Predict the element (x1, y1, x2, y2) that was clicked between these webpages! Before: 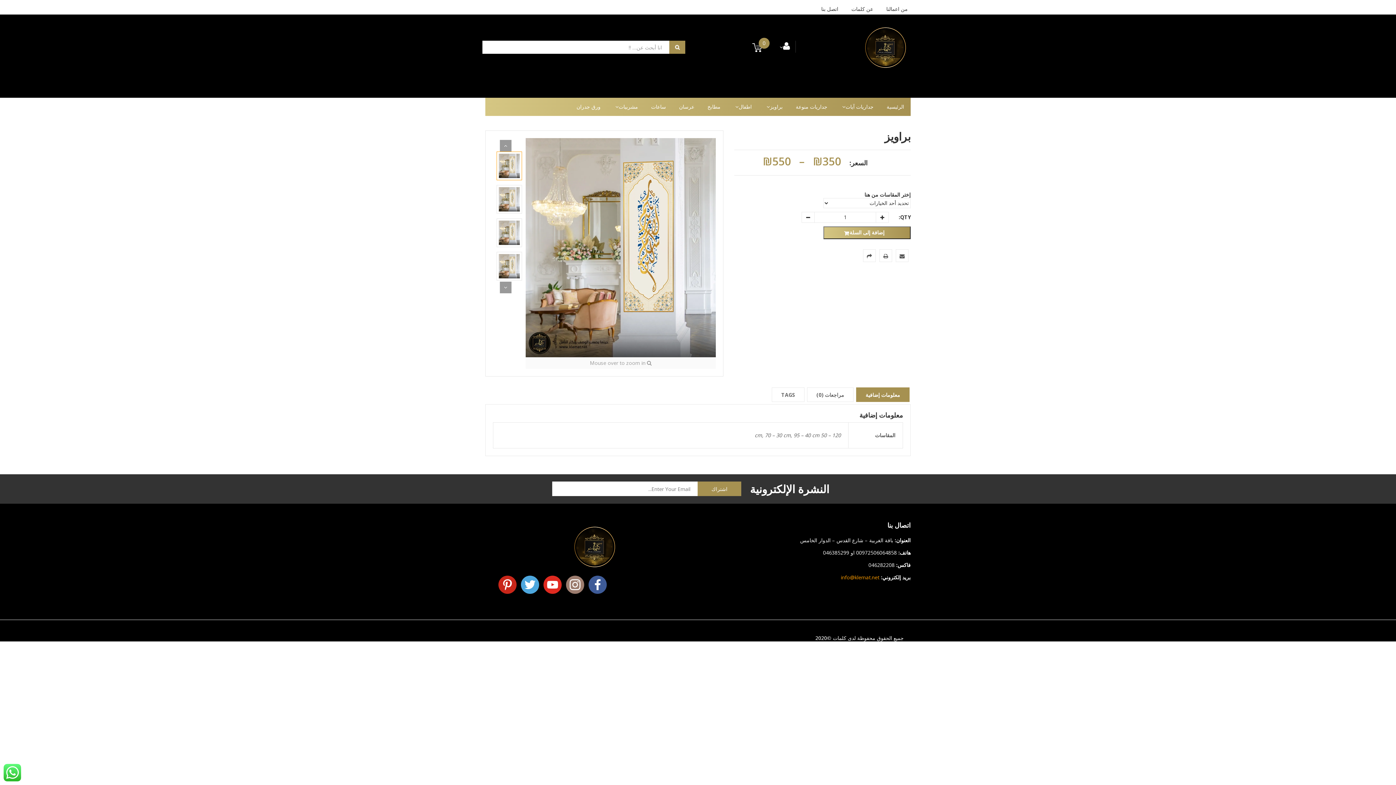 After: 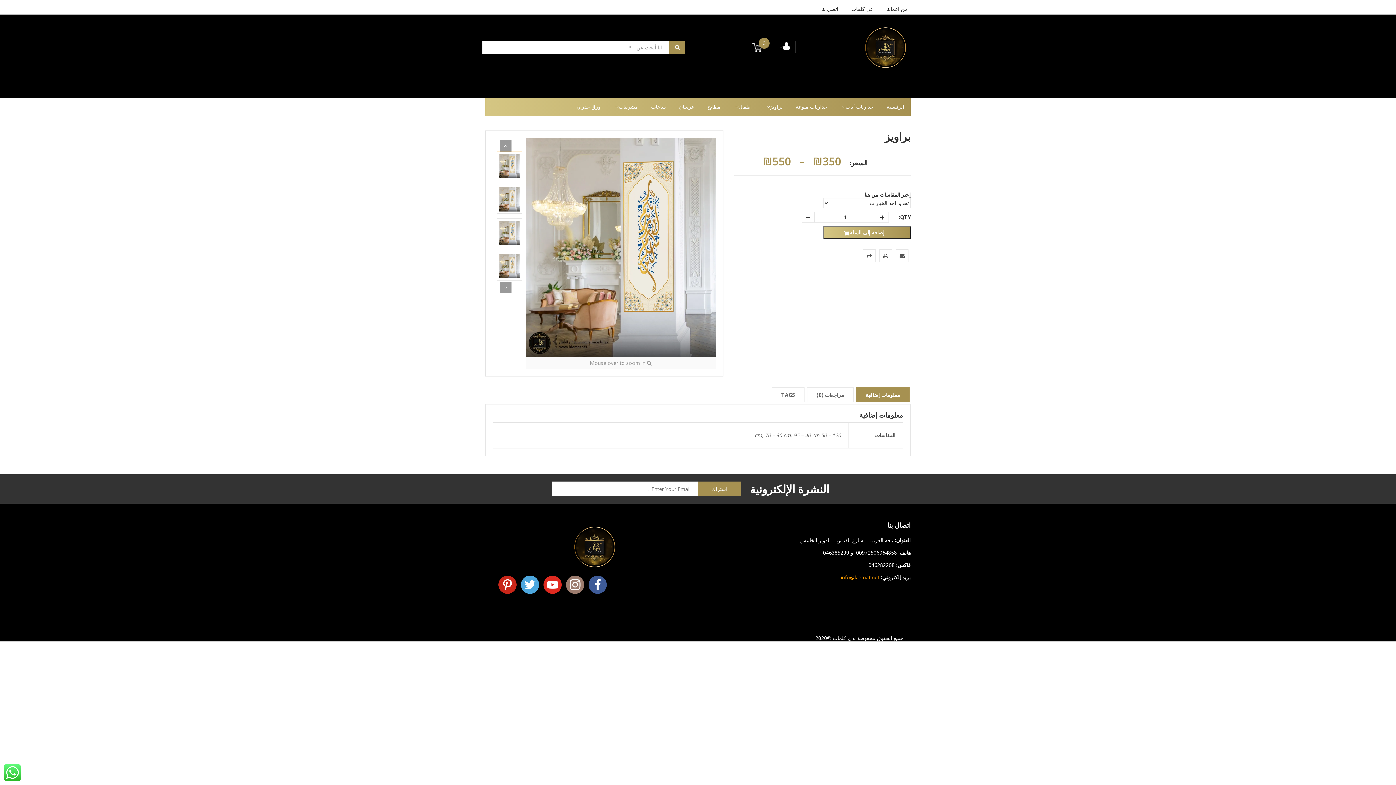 Action: bbox: (496, 151, 522, 180)